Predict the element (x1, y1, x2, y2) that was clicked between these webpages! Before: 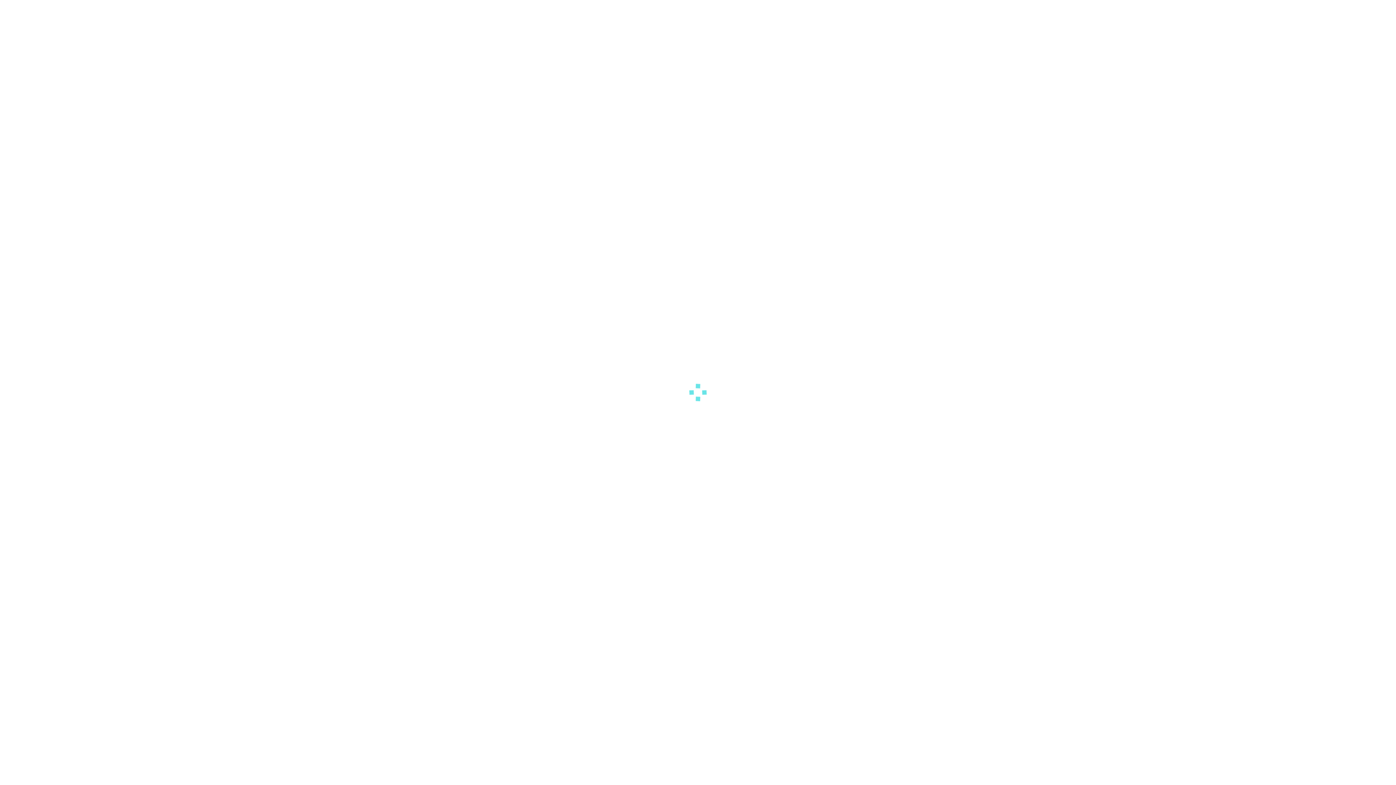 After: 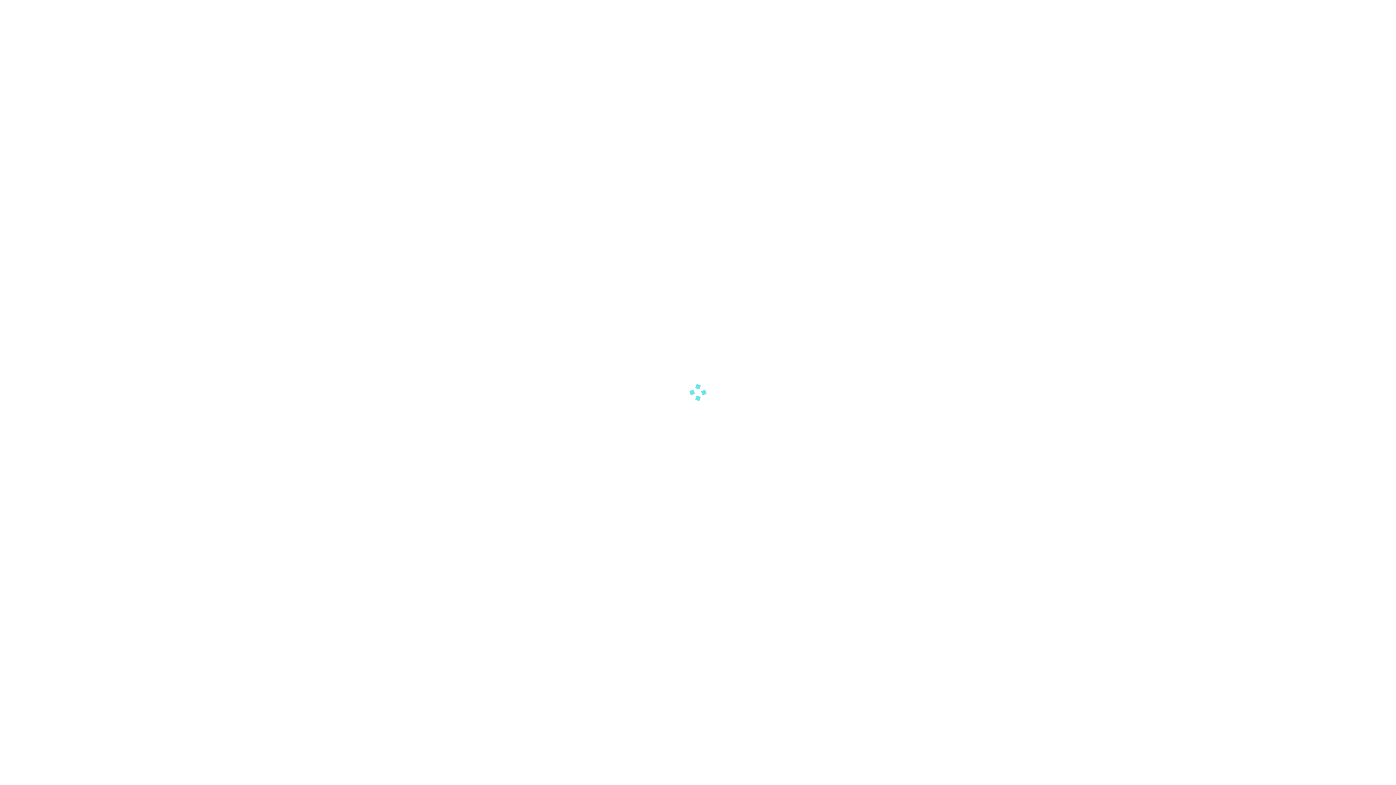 Action: bbox: (721, 425, 725, 430)